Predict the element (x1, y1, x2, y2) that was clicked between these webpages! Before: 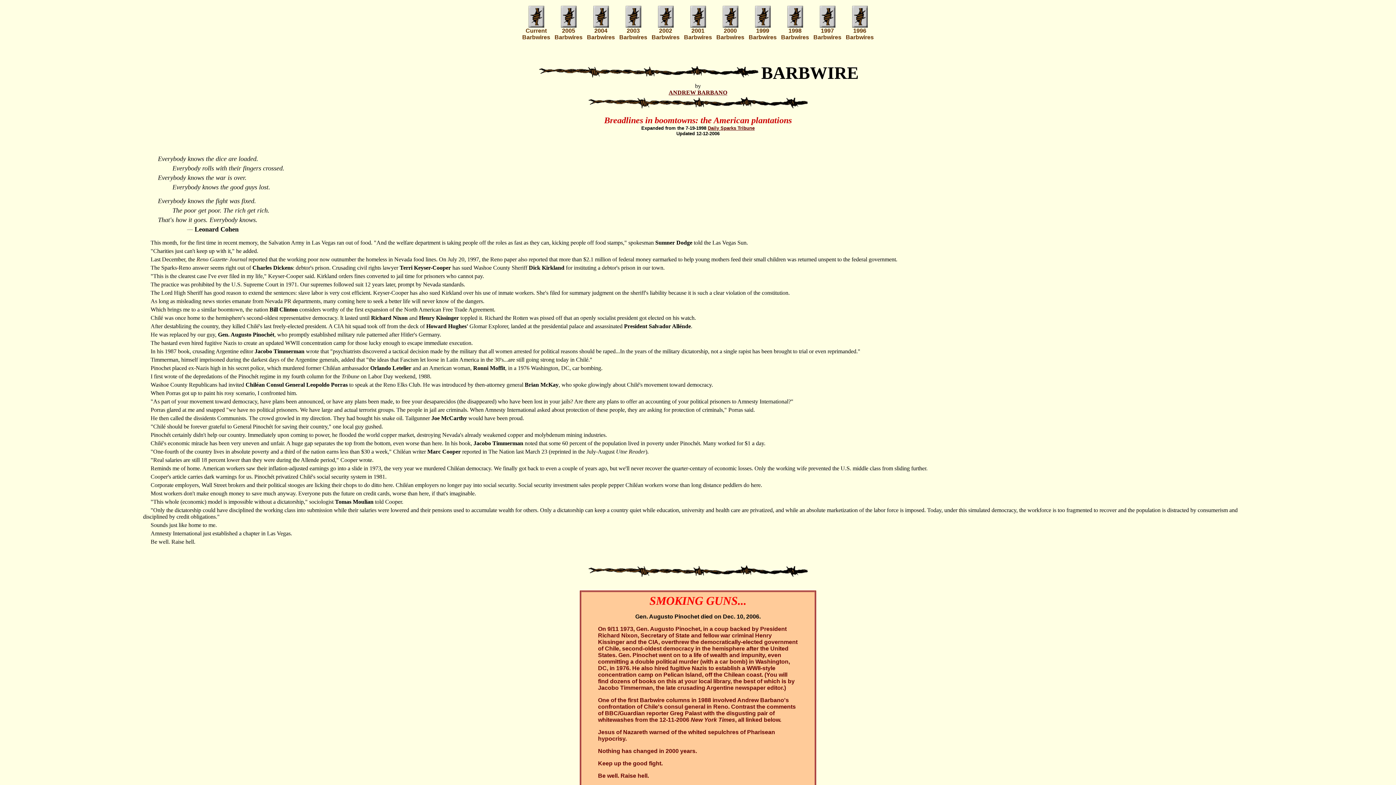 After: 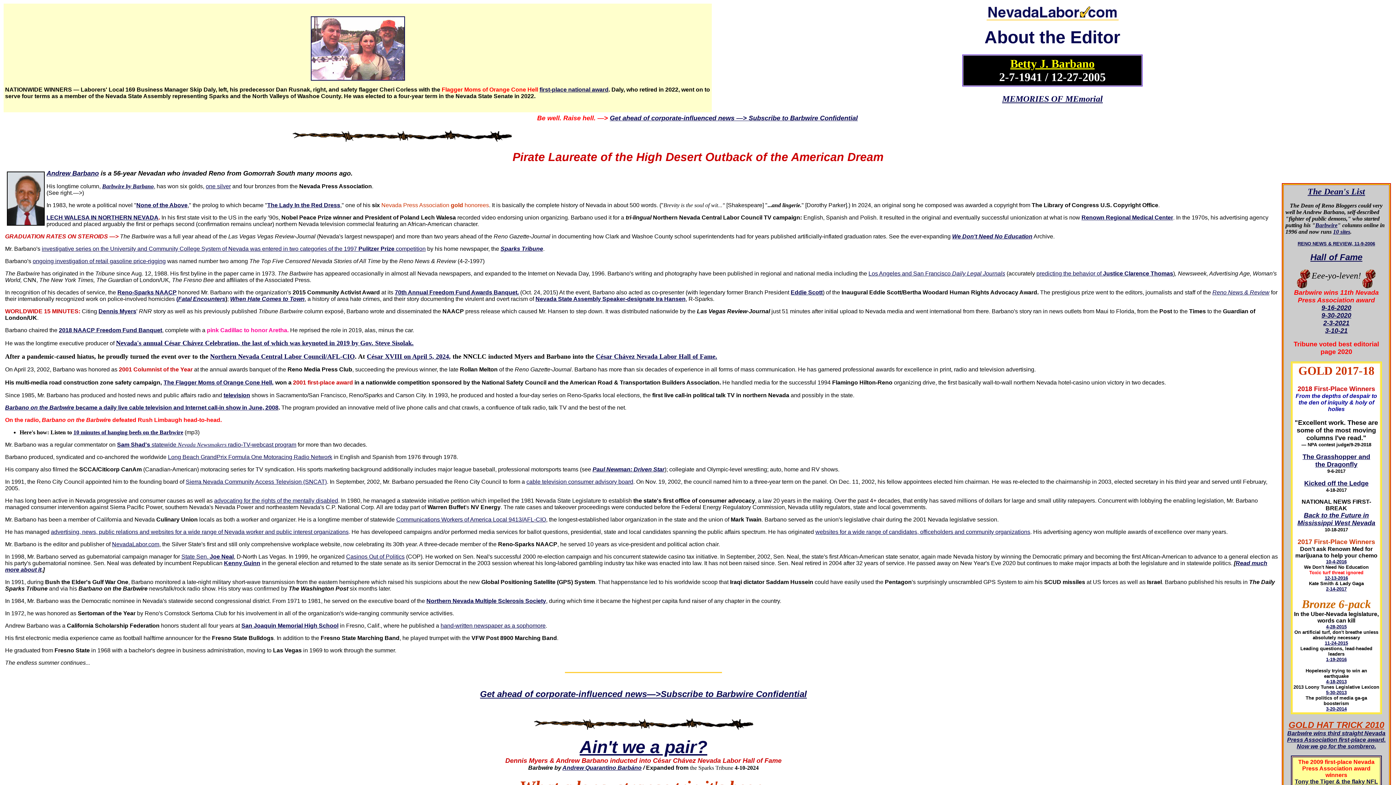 Action: bbox: (668, 89, 727, 95) label: ANDREW BARBANO